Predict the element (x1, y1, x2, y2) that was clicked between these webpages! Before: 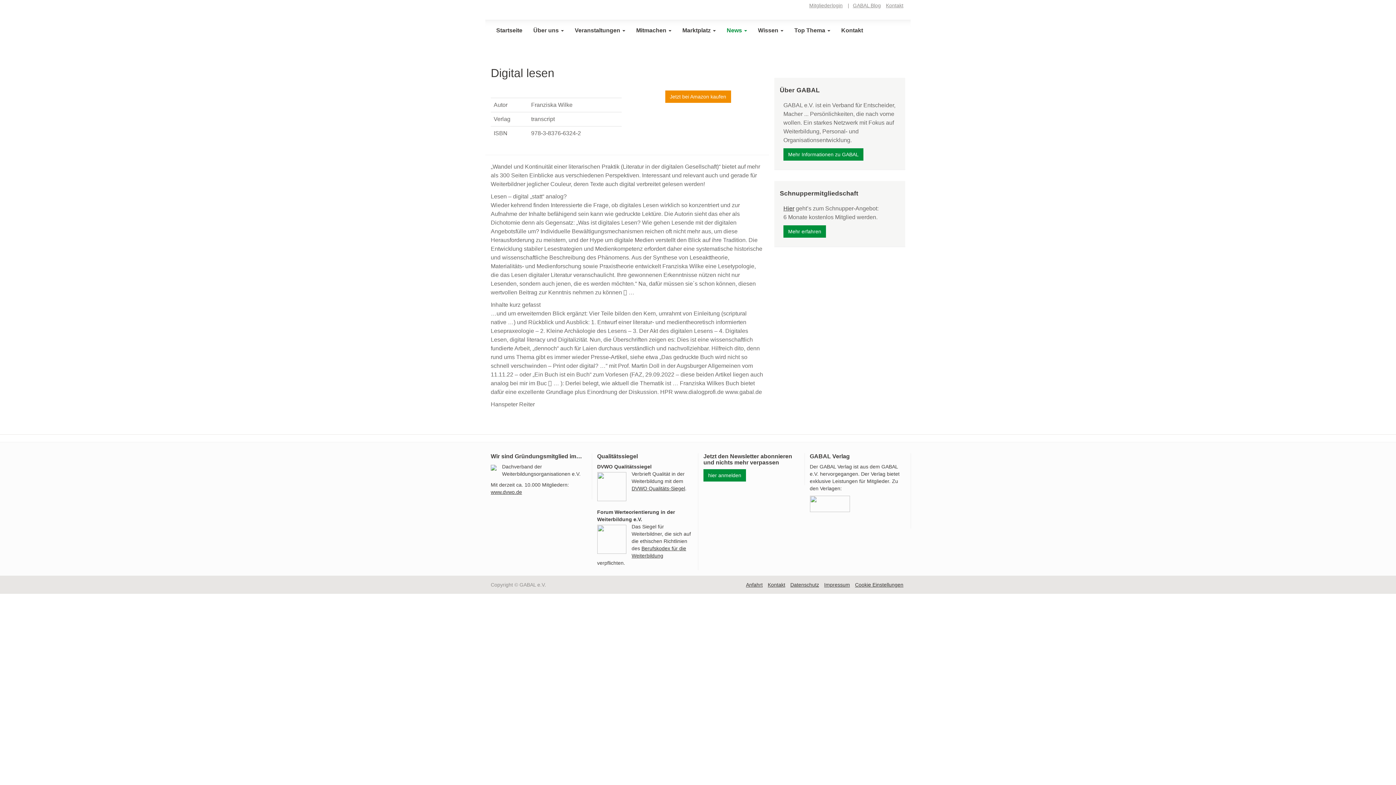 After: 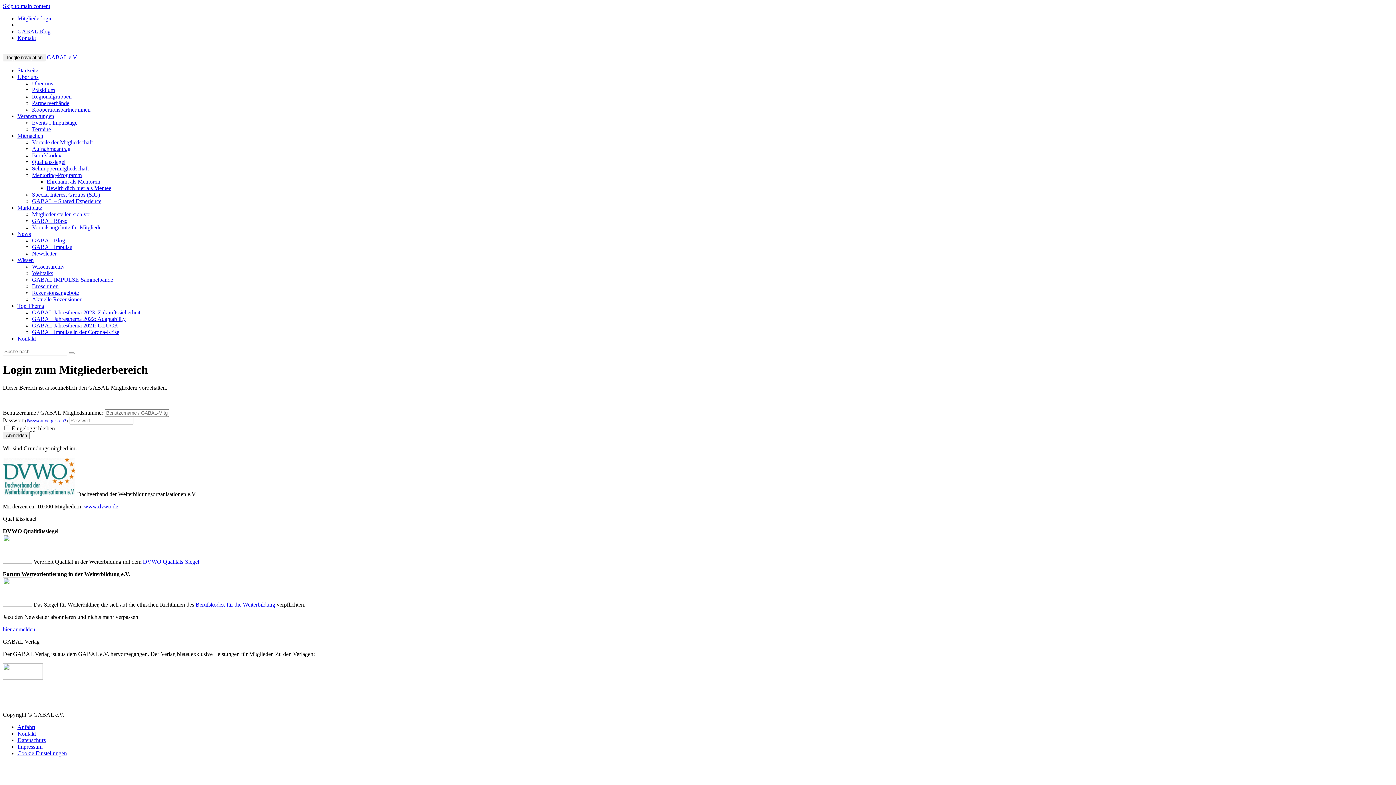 Action: label: Mitgliederlogin bbox: (809, 2, 842, 8)